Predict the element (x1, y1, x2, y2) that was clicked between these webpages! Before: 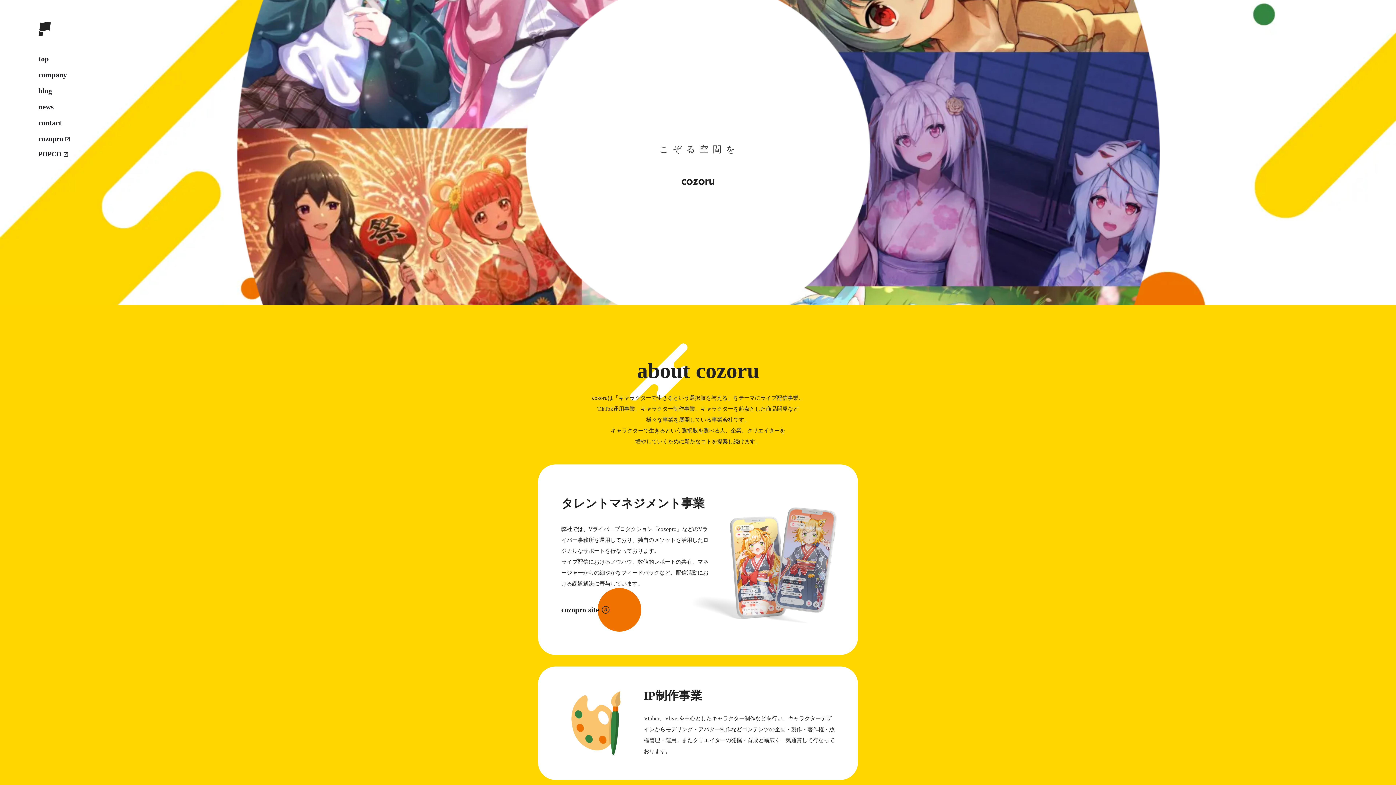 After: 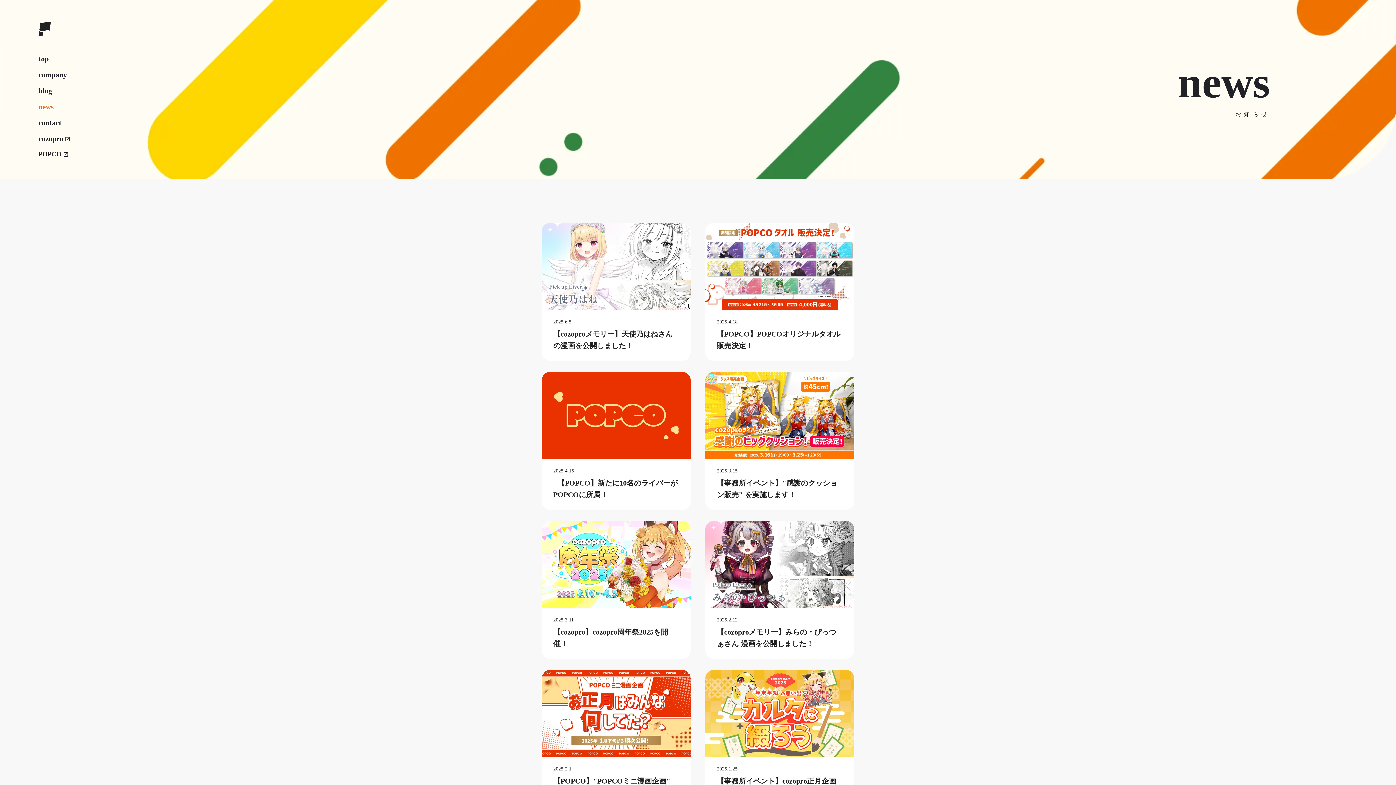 Action: bbox: (38, 101, 53, 111) label: news